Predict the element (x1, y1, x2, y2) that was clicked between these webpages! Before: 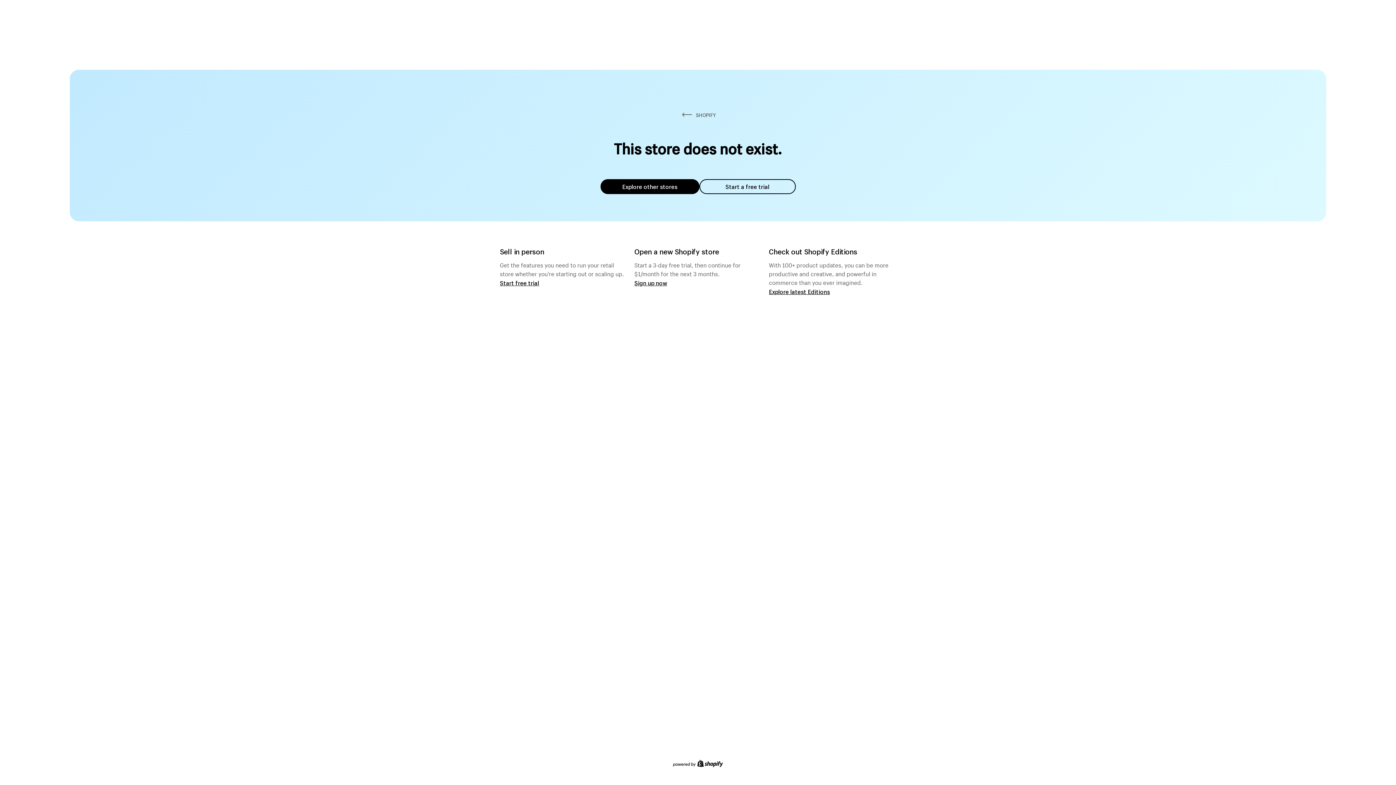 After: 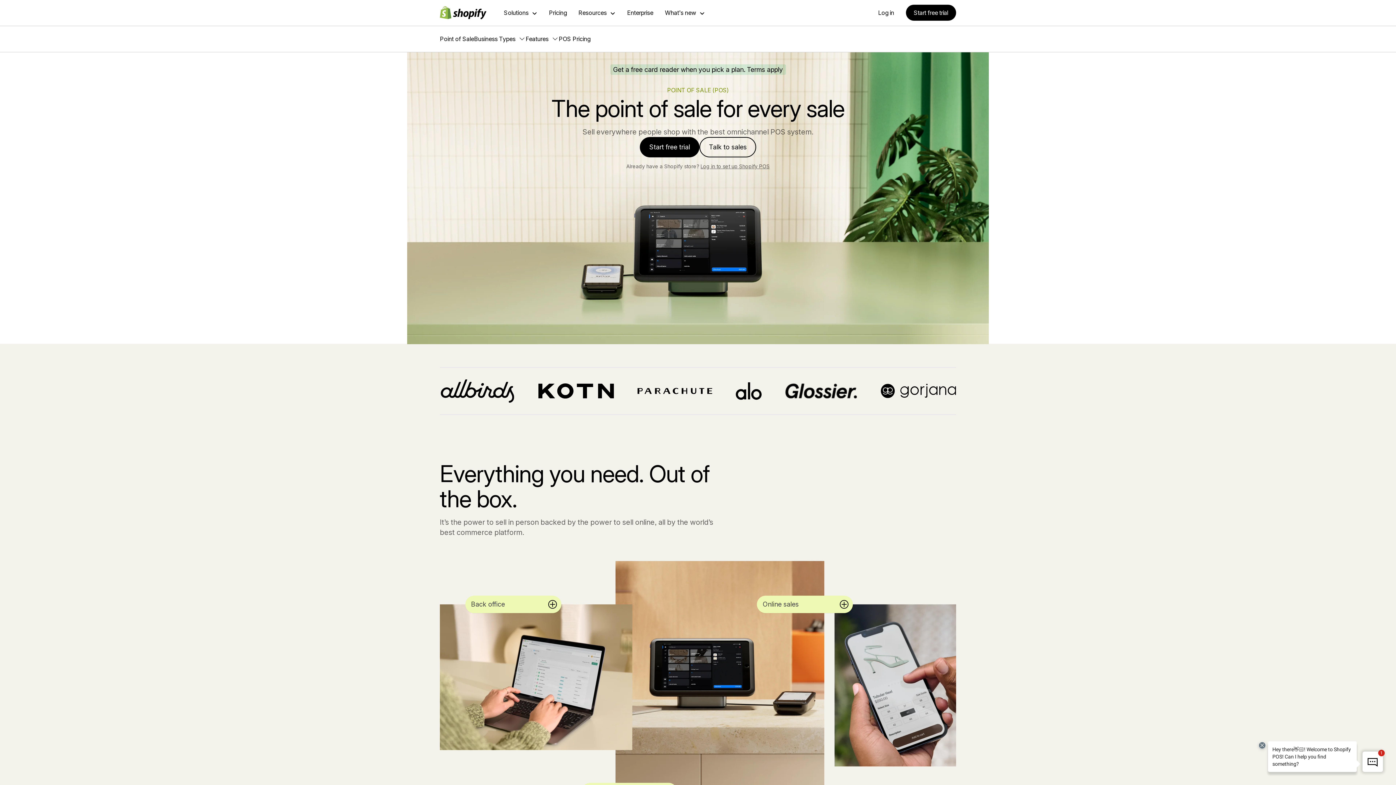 Action: label: Start free trial bbox: (500, 279, 539, 286)